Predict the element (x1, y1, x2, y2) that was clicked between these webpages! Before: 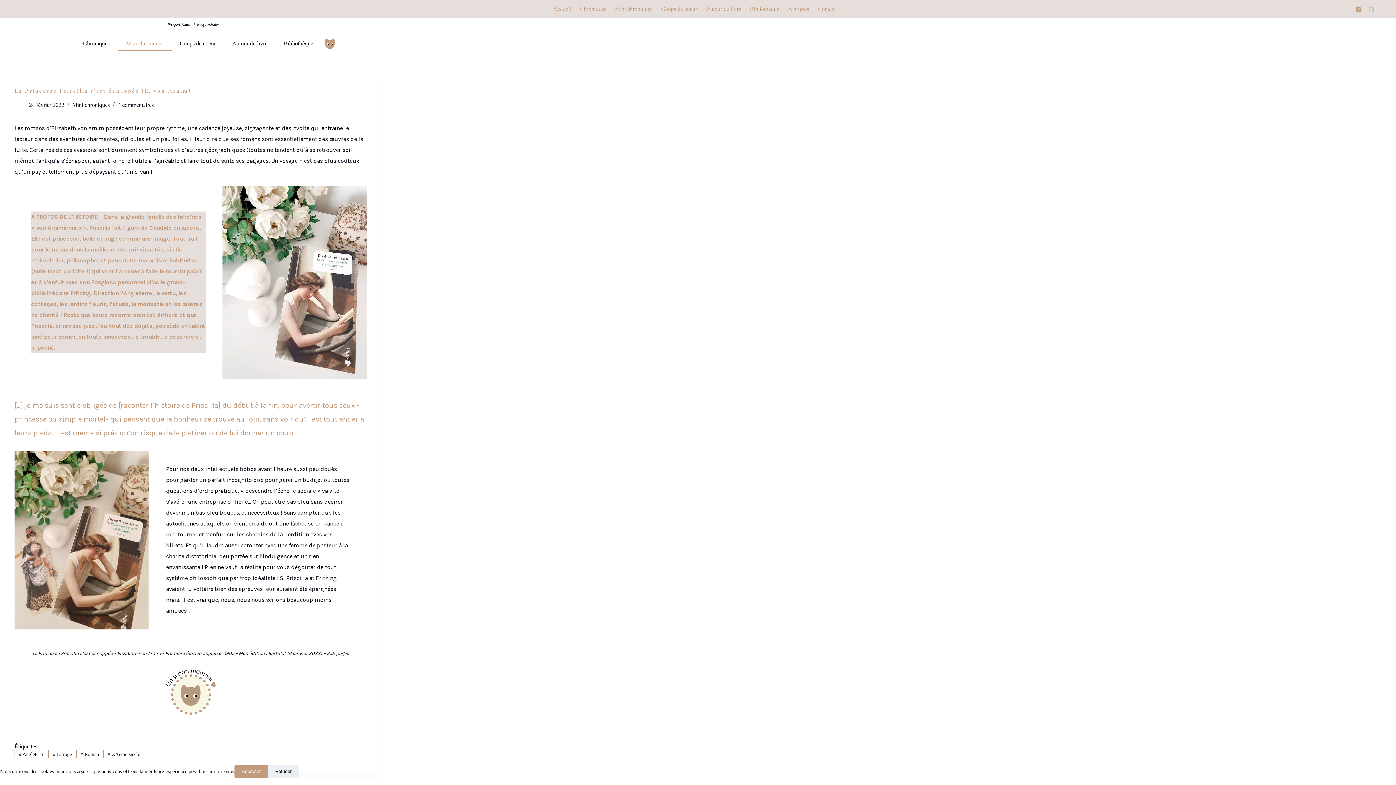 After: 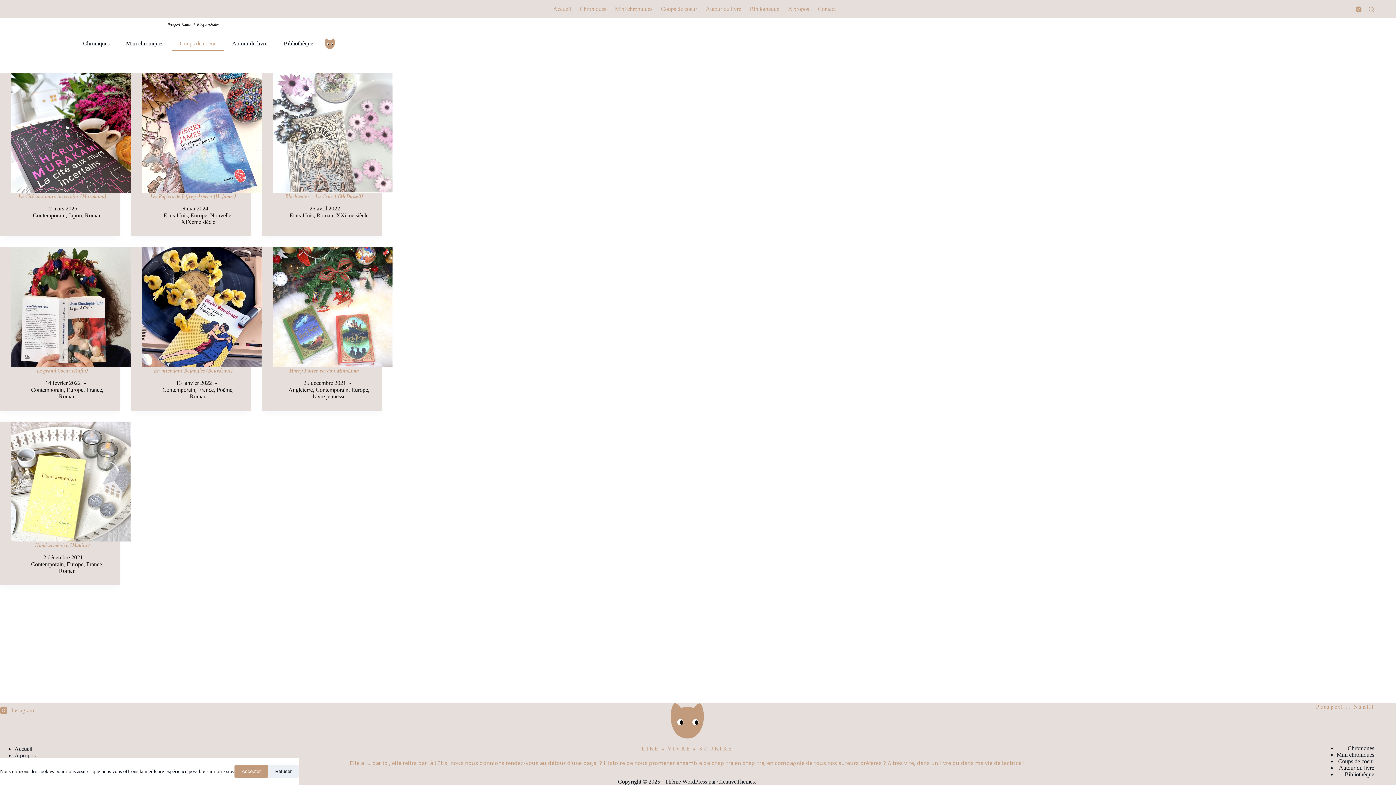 Action: bbox: (656, 2, 701, 15) label: Coups de coeur